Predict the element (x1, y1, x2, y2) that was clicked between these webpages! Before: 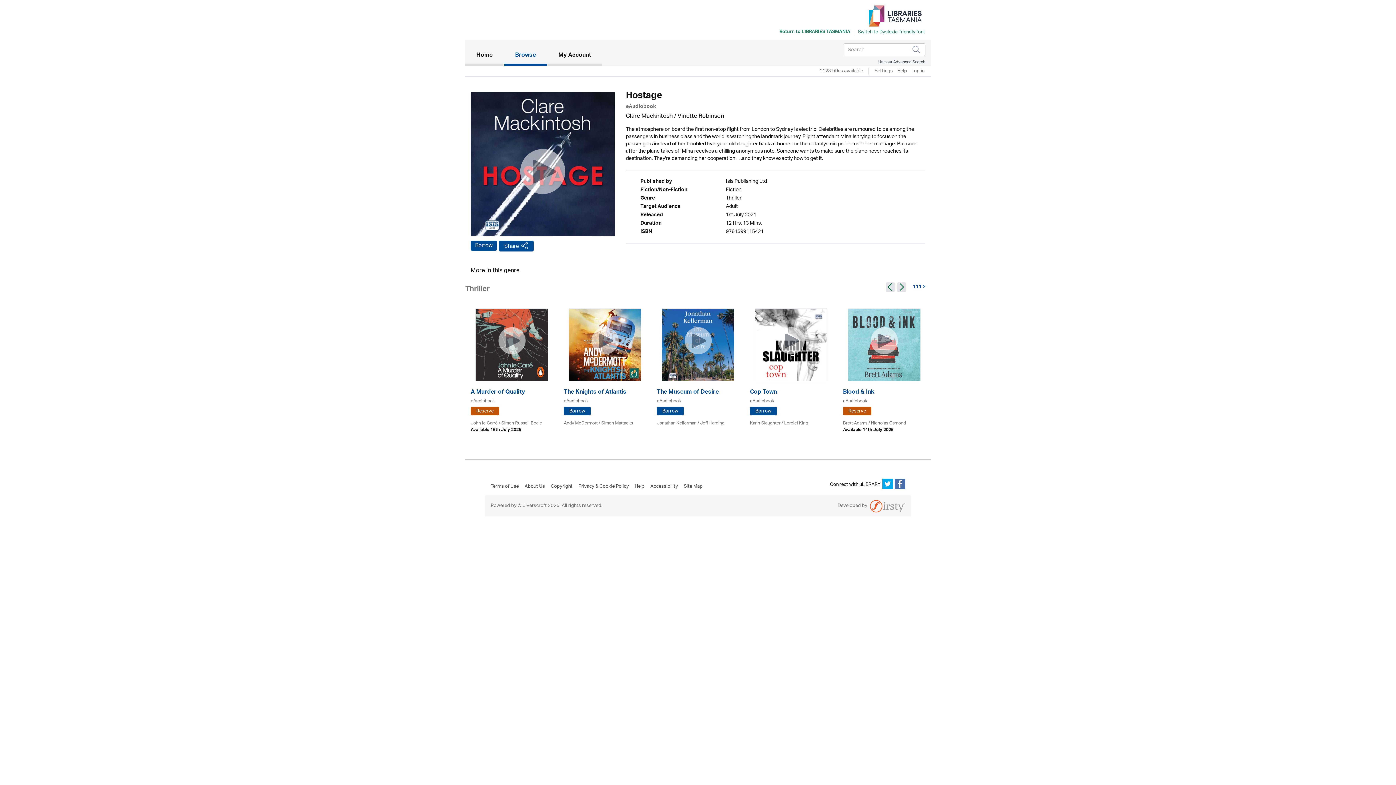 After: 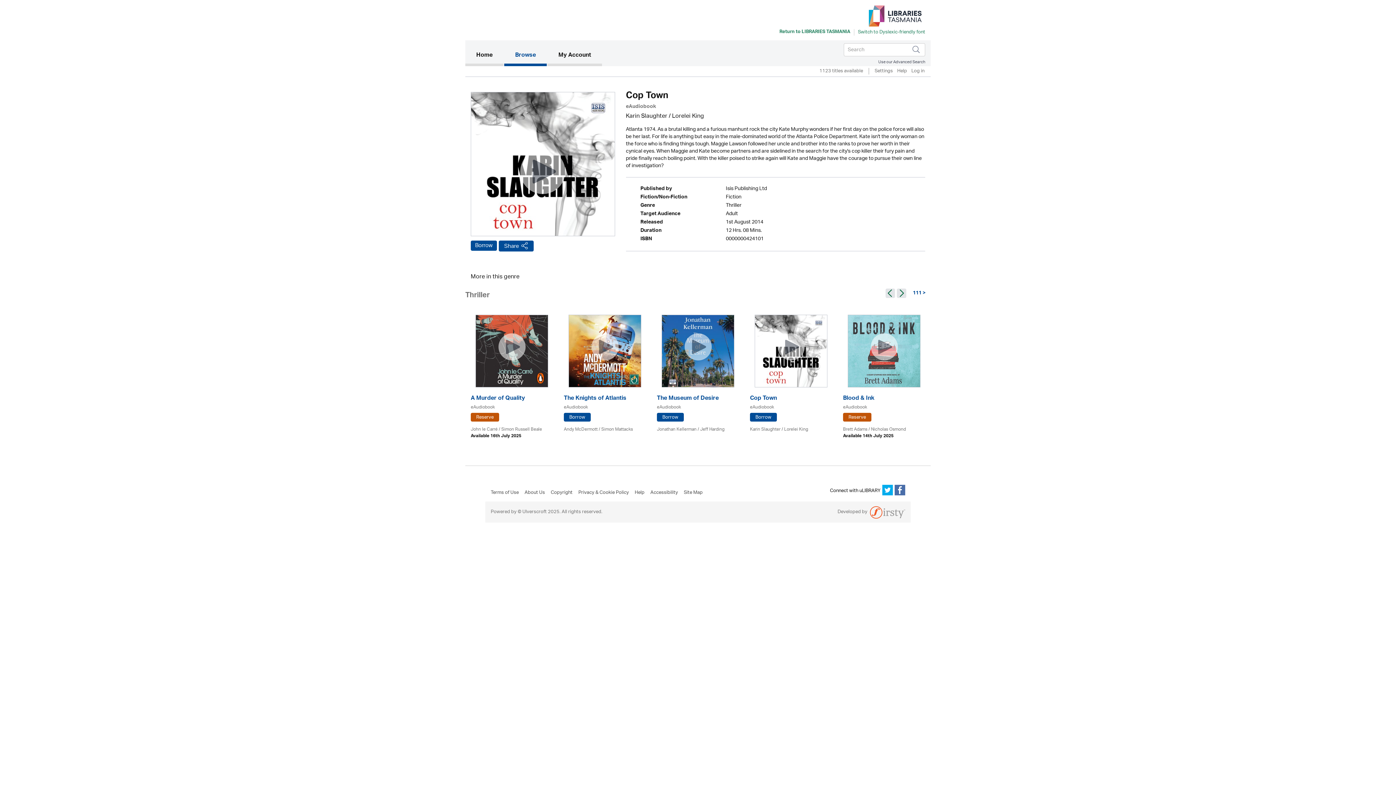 Action: bbox: (750, 389, 832, 396) label: Cop Town